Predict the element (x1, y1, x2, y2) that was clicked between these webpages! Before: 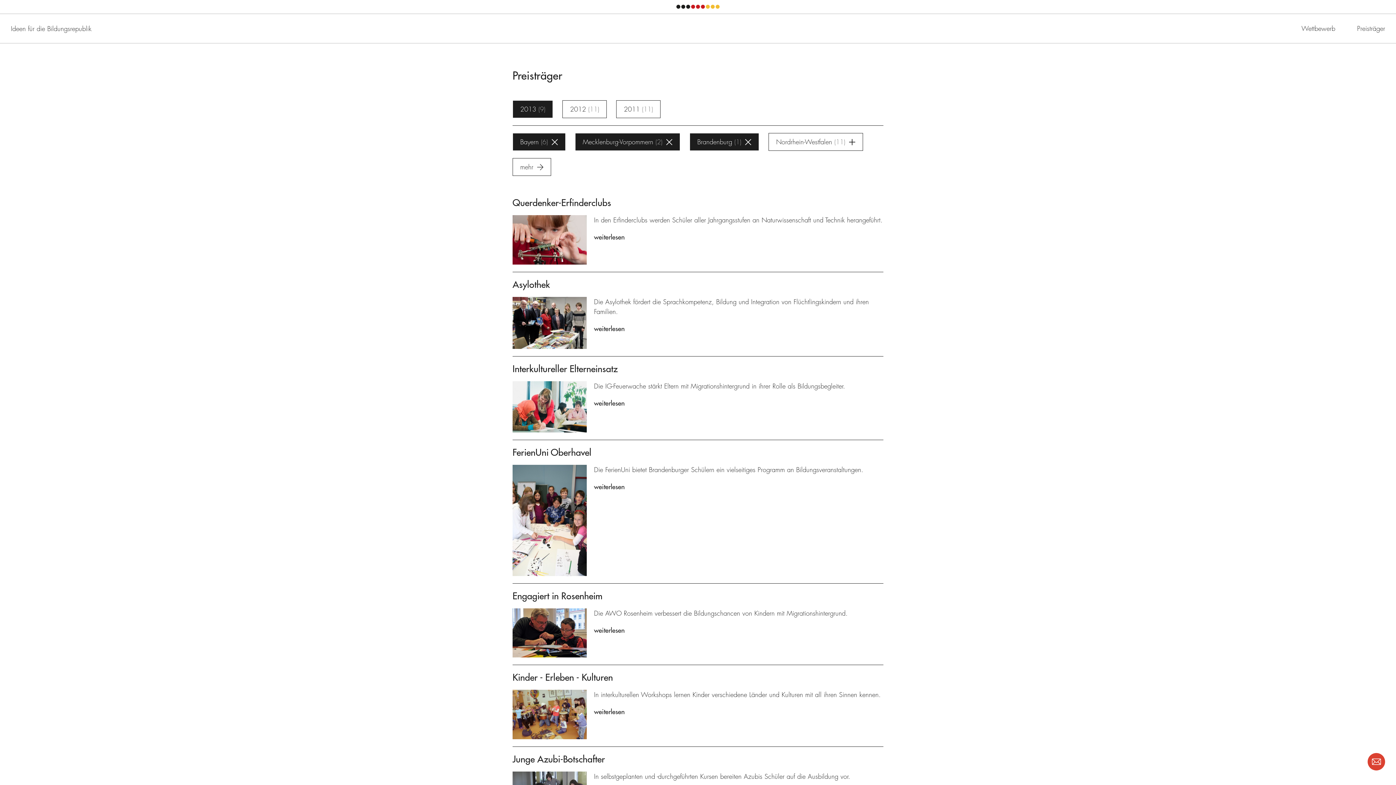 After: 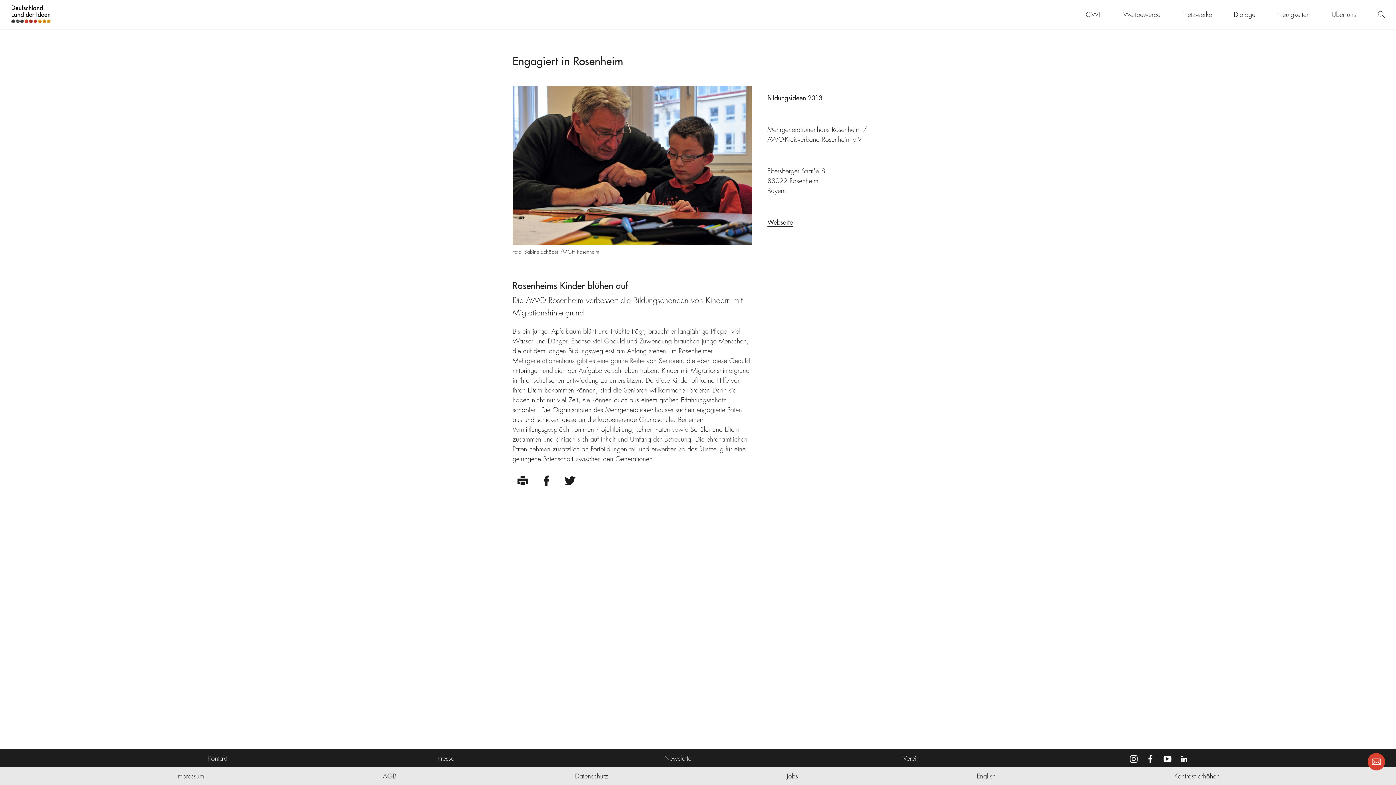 Action: bbox: (512, 608, 586, 657)